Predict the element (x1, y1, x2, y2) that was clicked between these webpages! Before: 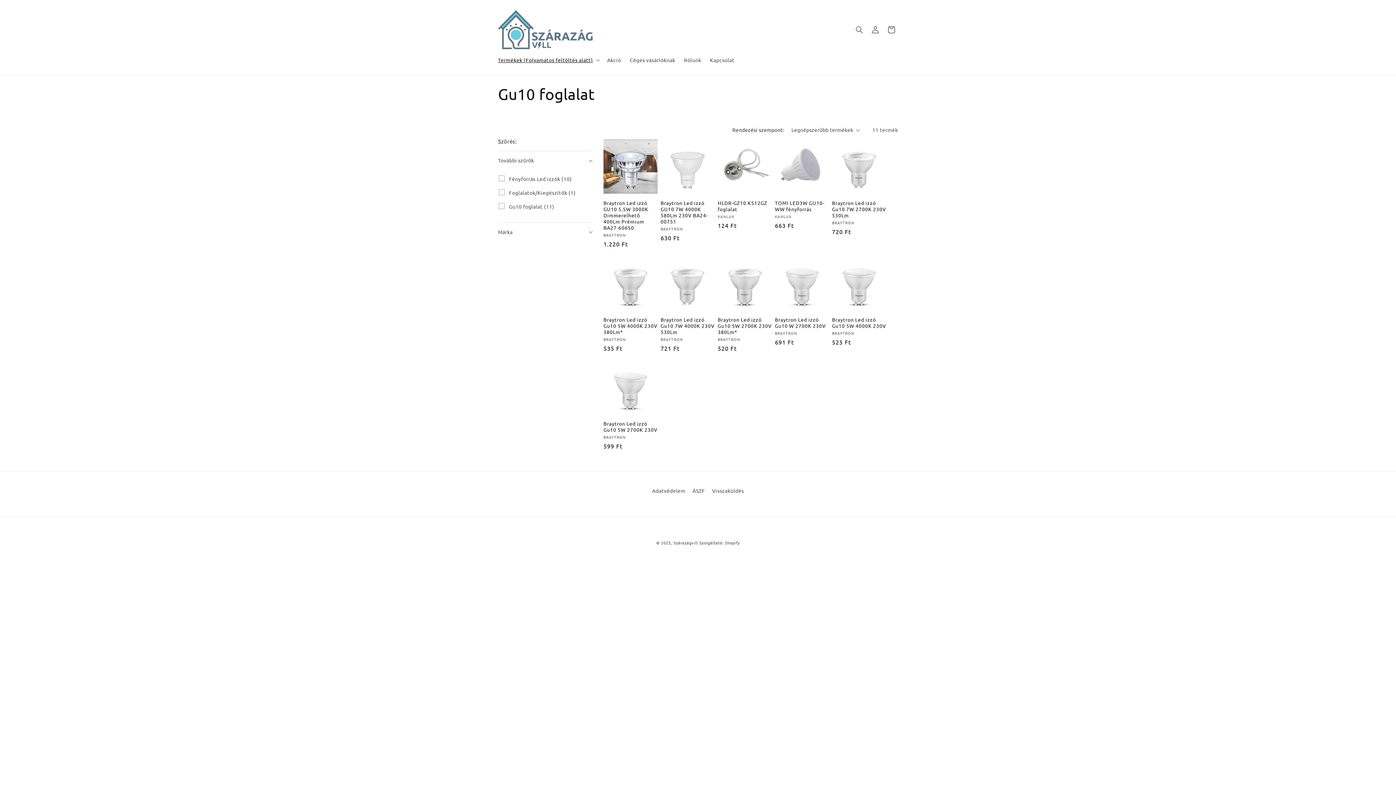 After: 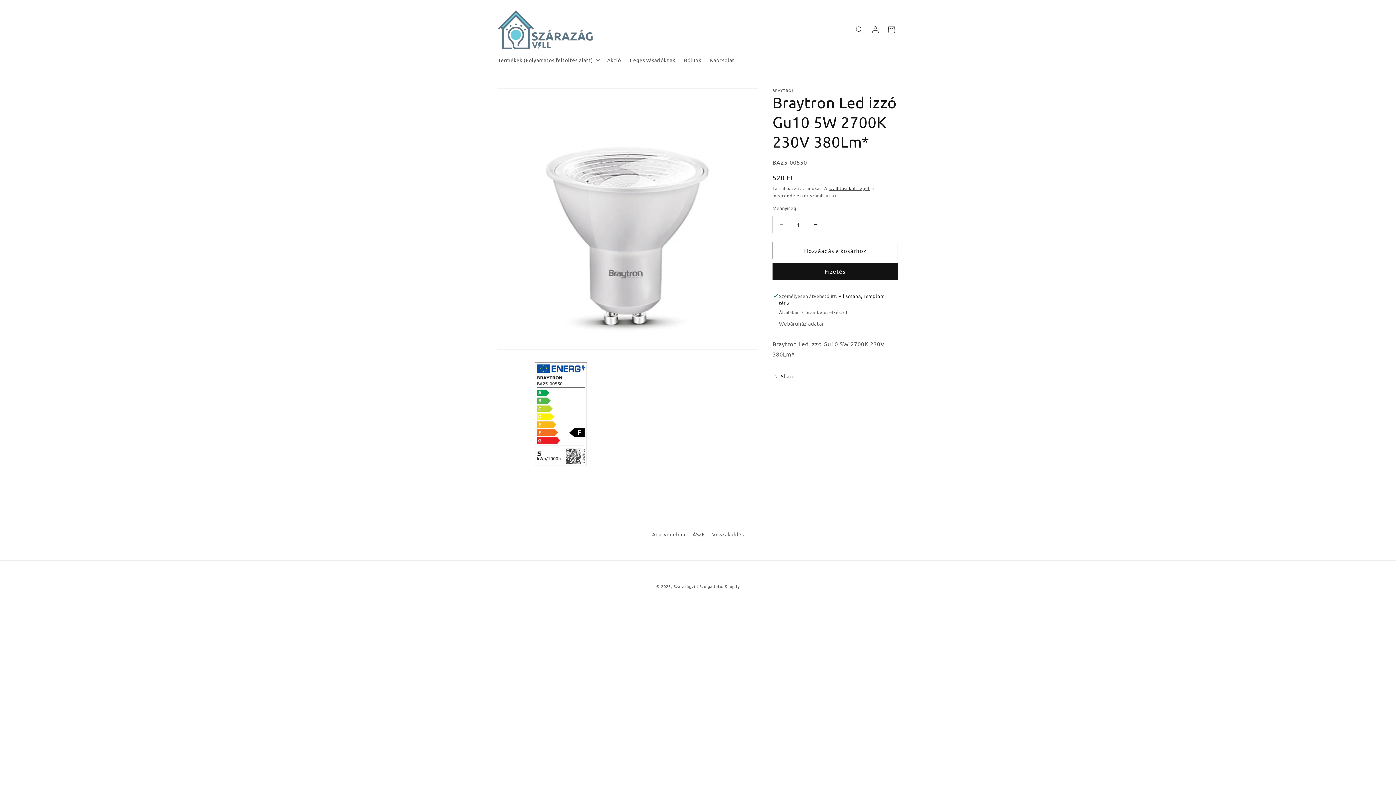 Action: label: Braytron Led izzó Gu10 5W 2700K 230V 380Lm* bbox: (717, 316, 772, 335)